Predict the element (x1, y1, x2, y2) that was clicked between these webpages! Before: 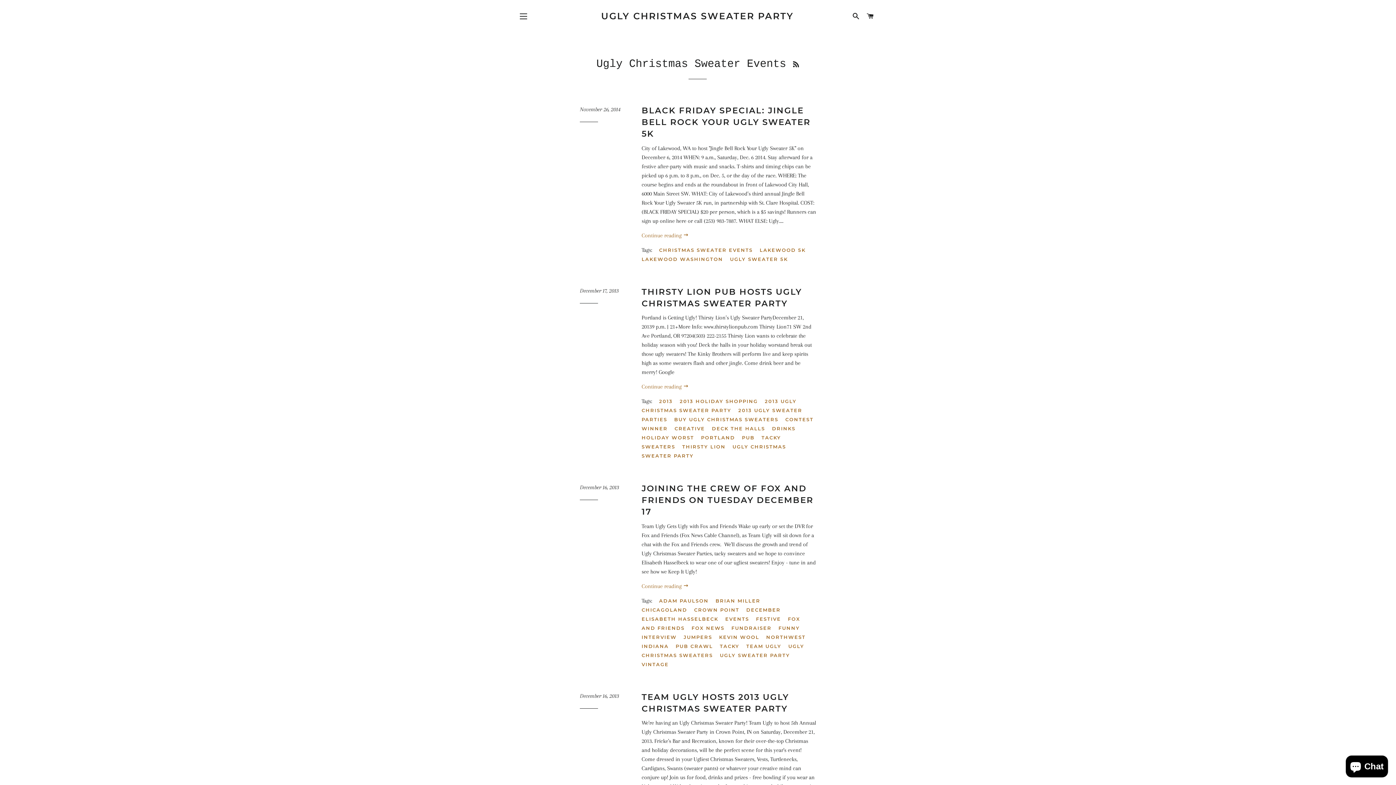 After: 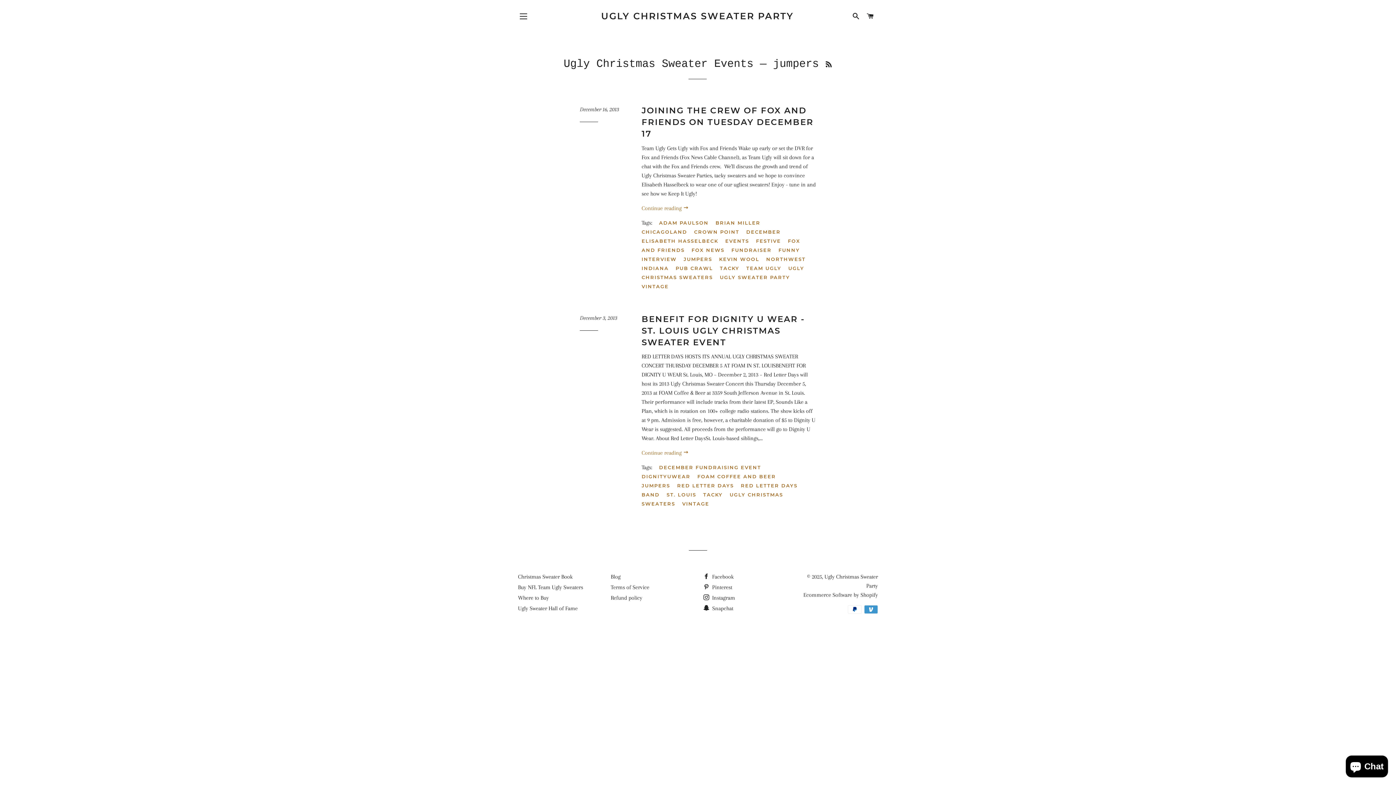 Action: label: JUMPERS bbox: (683, 632, 717, 641)